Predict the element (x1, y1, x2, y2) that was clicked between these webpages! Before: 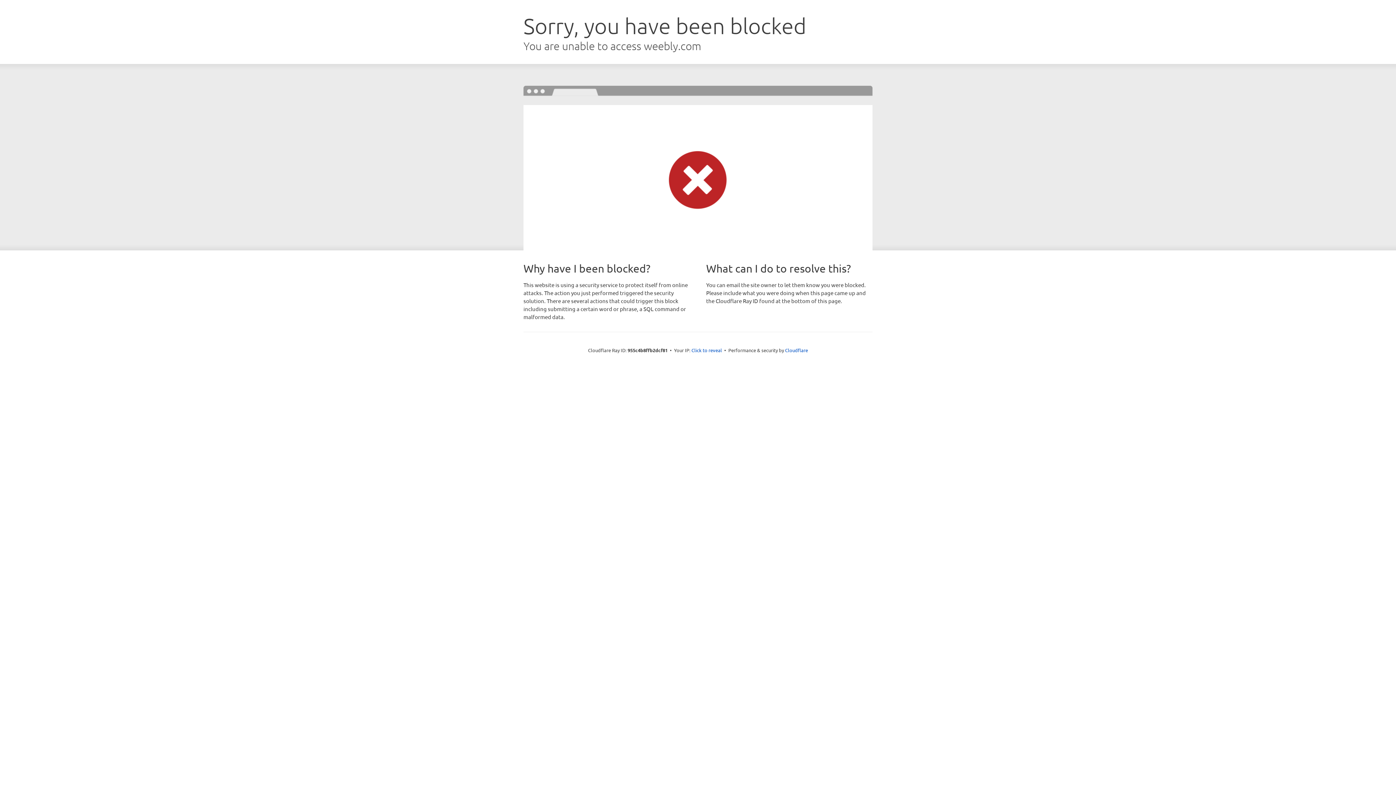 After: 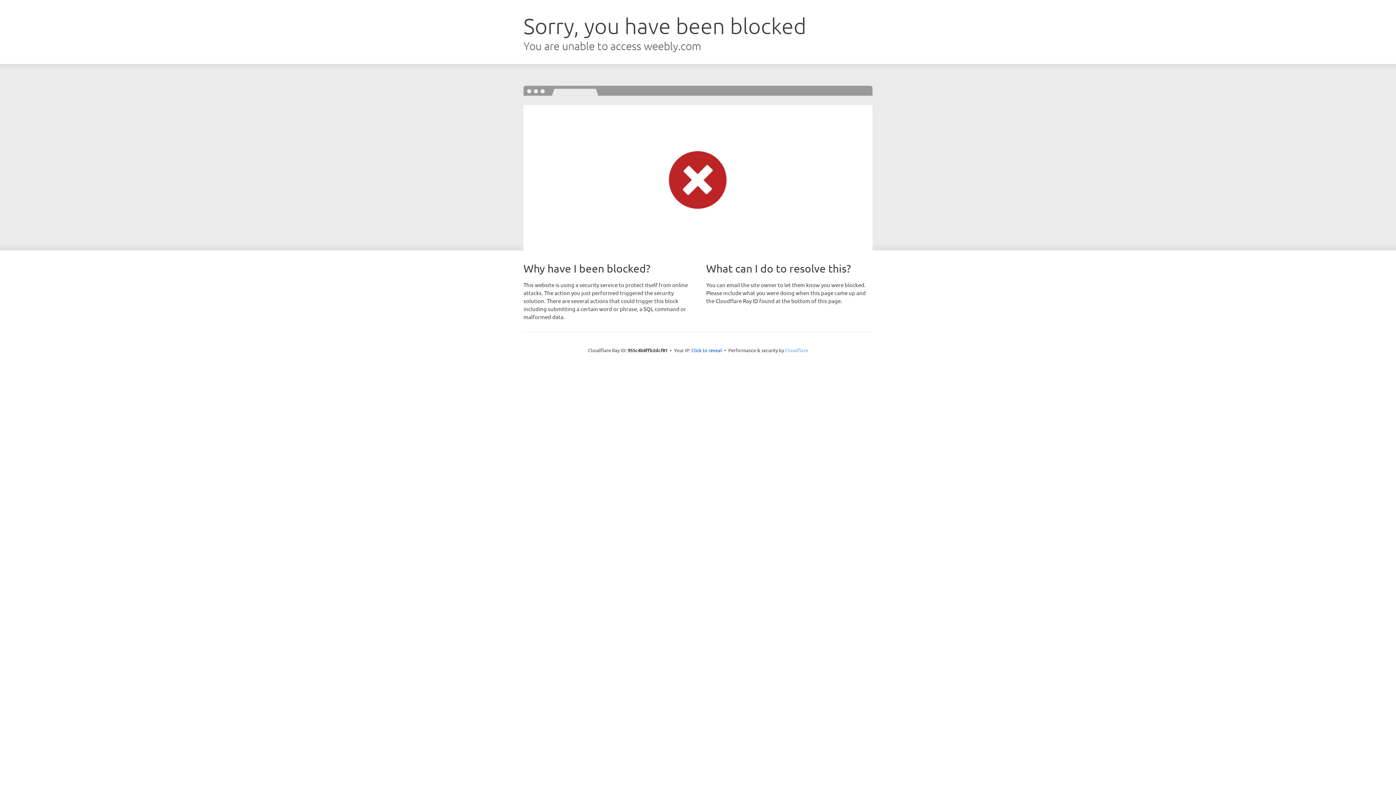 Action: label: Cloudflare bbox: (785, 347, 808, 353)